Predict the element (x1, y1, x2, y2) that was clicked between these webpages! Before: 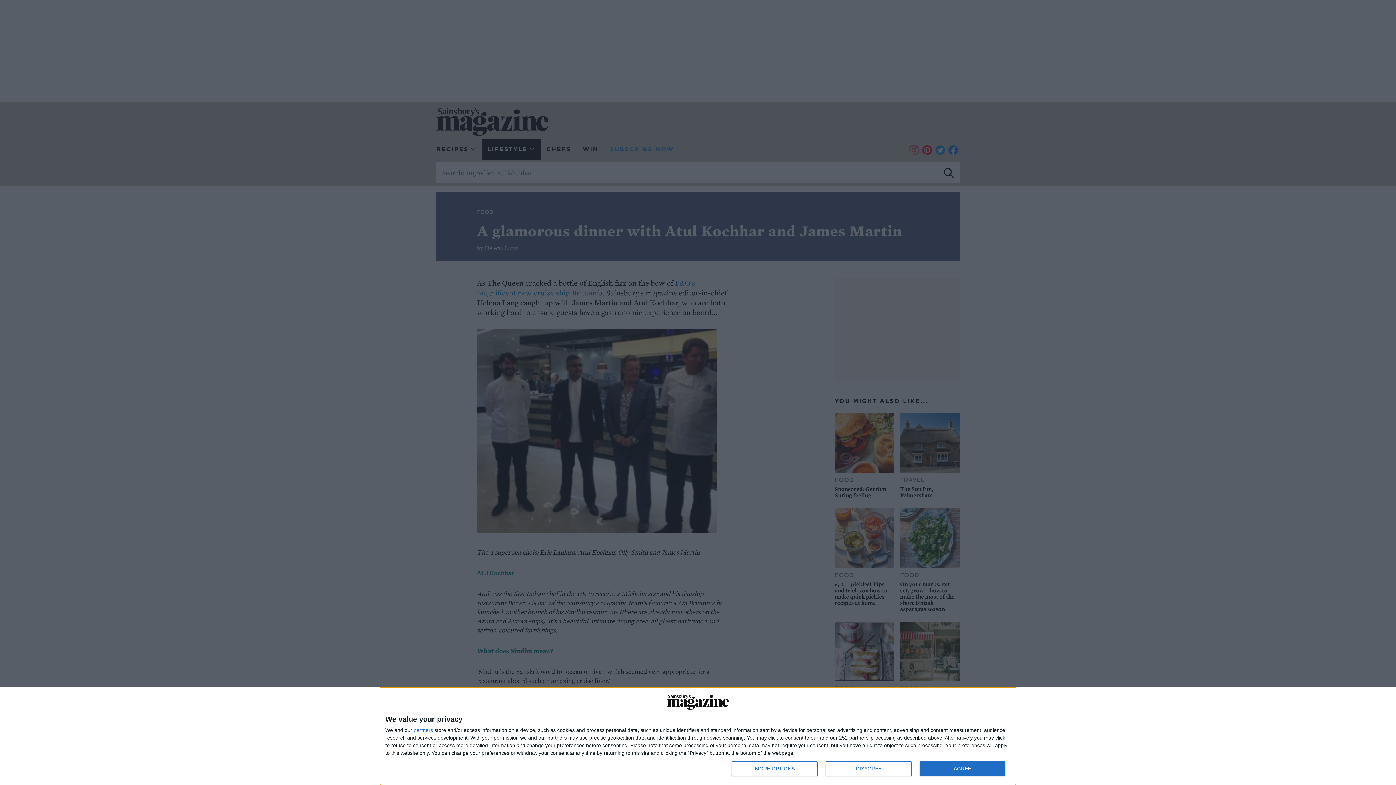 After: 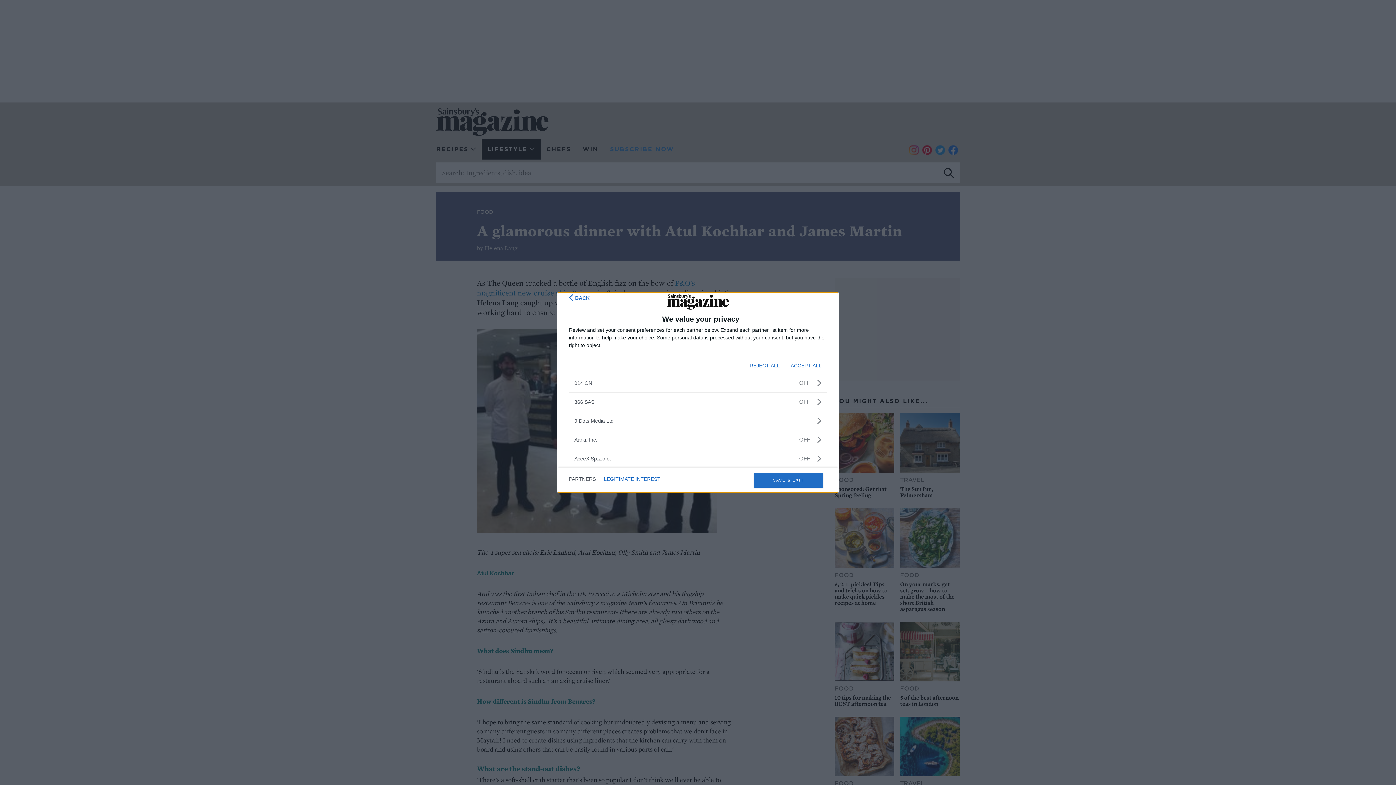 Action: bbox: (413, 728, 433, 733) label: partners